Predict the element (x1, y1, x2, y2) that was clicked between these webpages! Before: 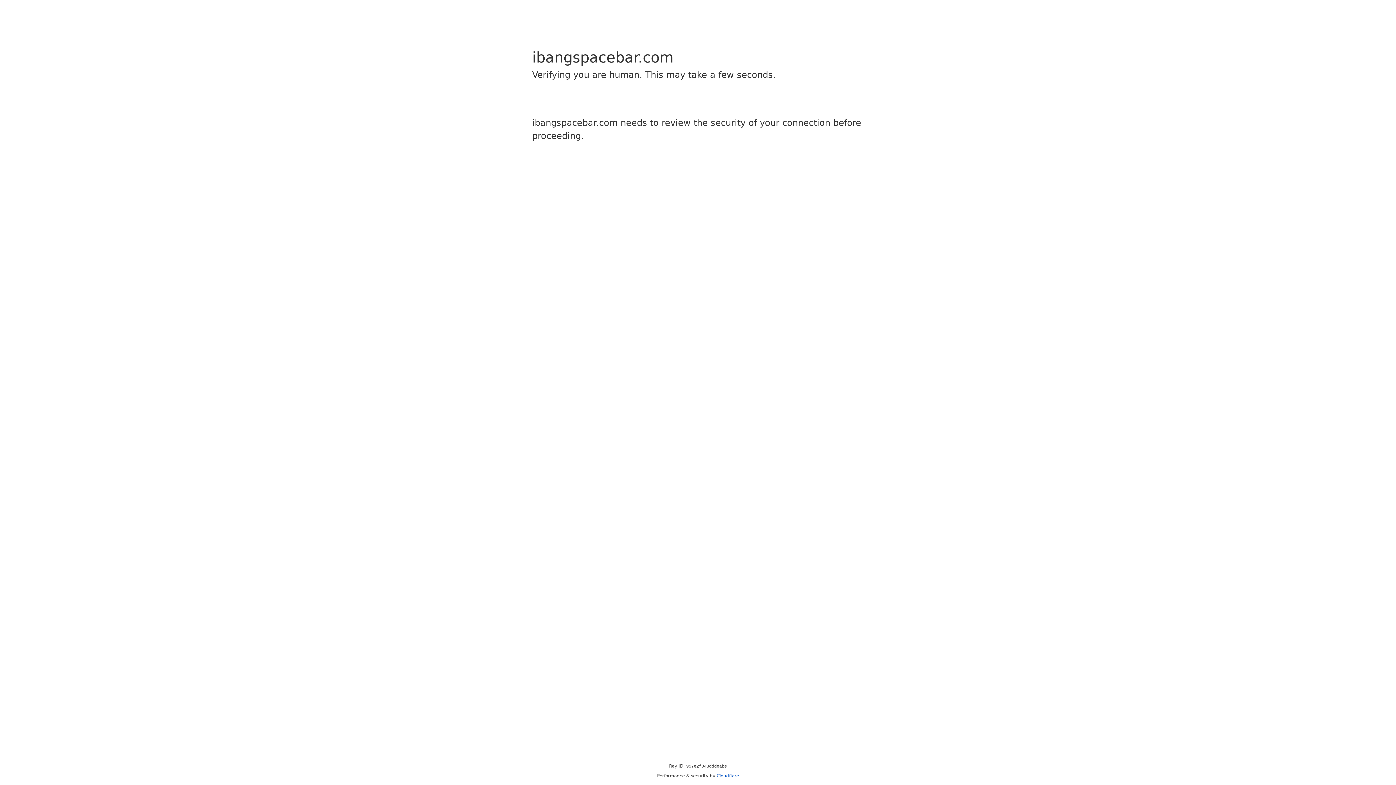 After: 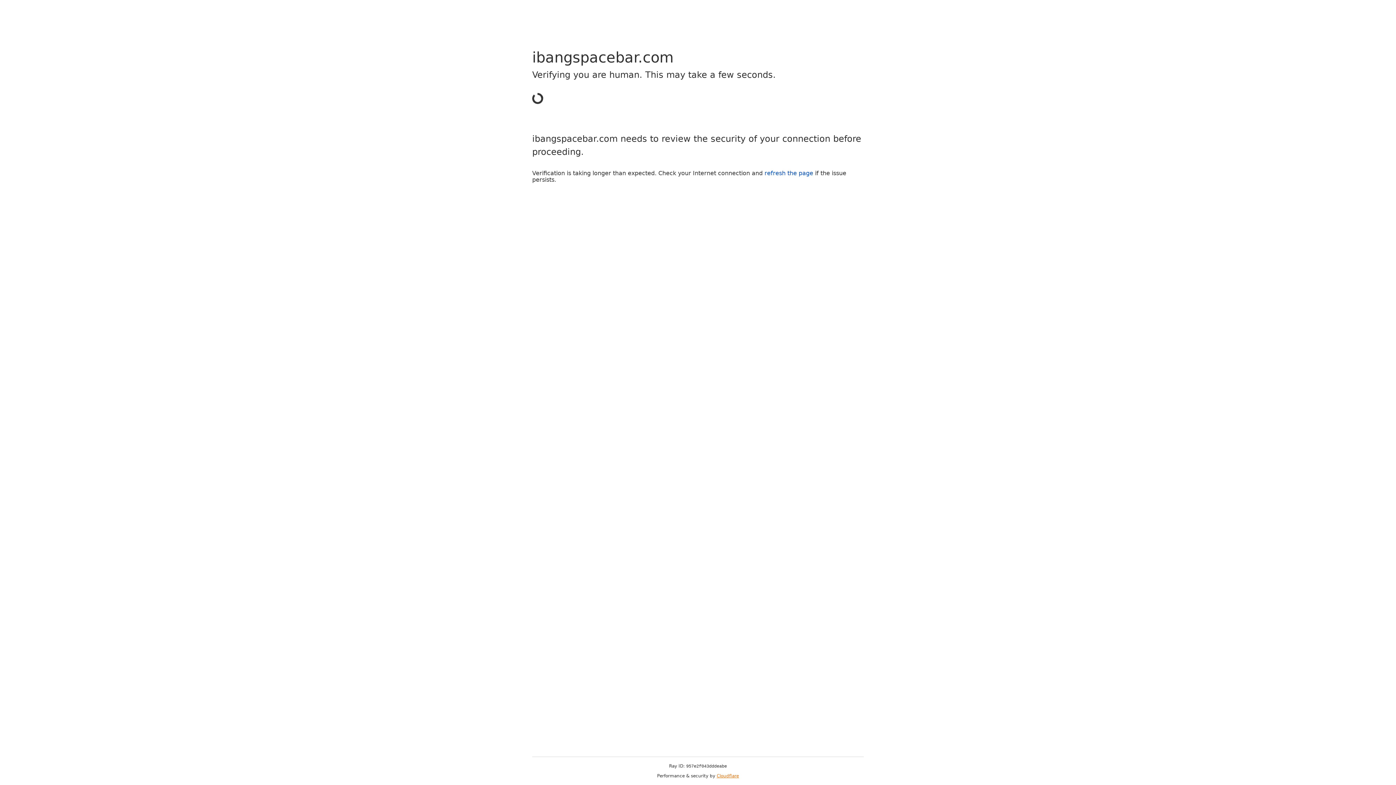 Action: bbox: (716, 773, 739, 778) label: Cloudflare